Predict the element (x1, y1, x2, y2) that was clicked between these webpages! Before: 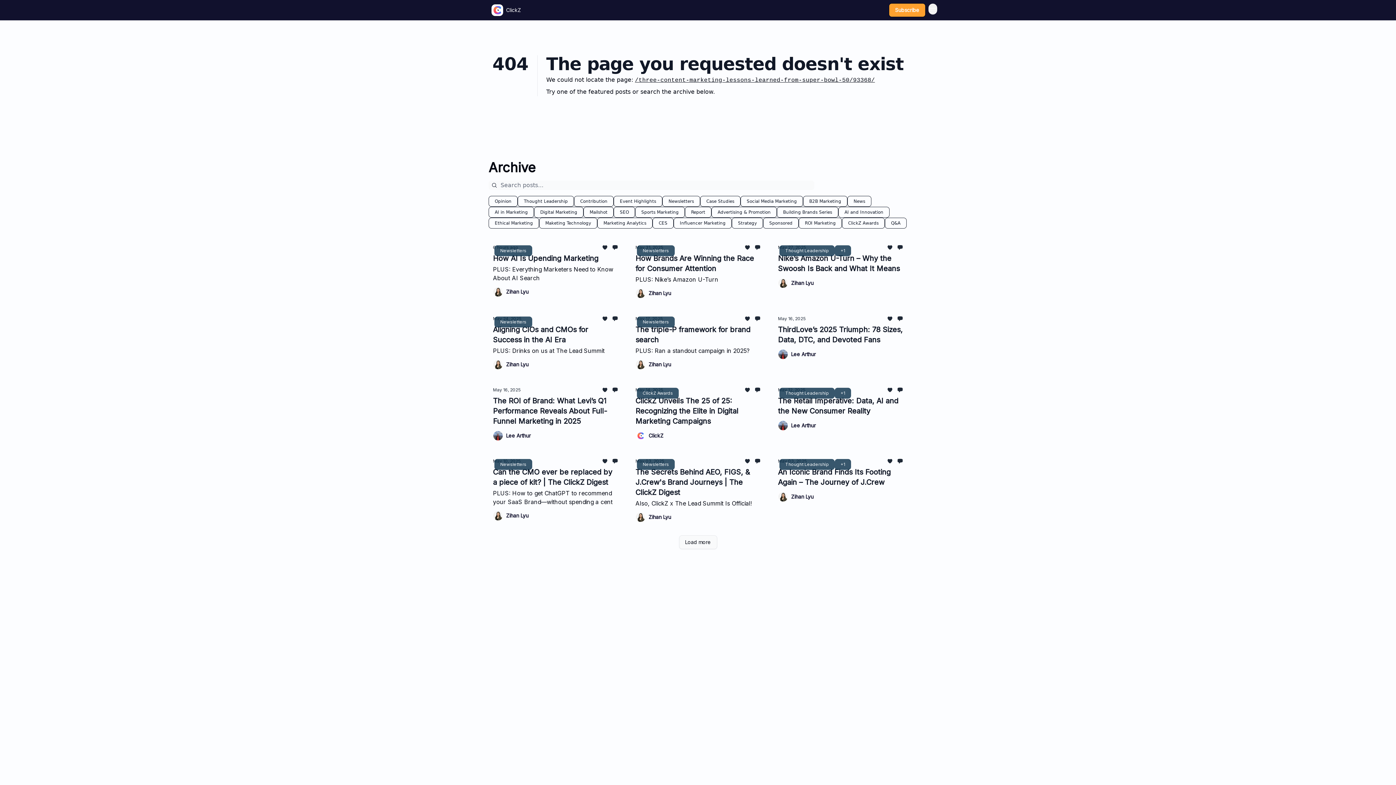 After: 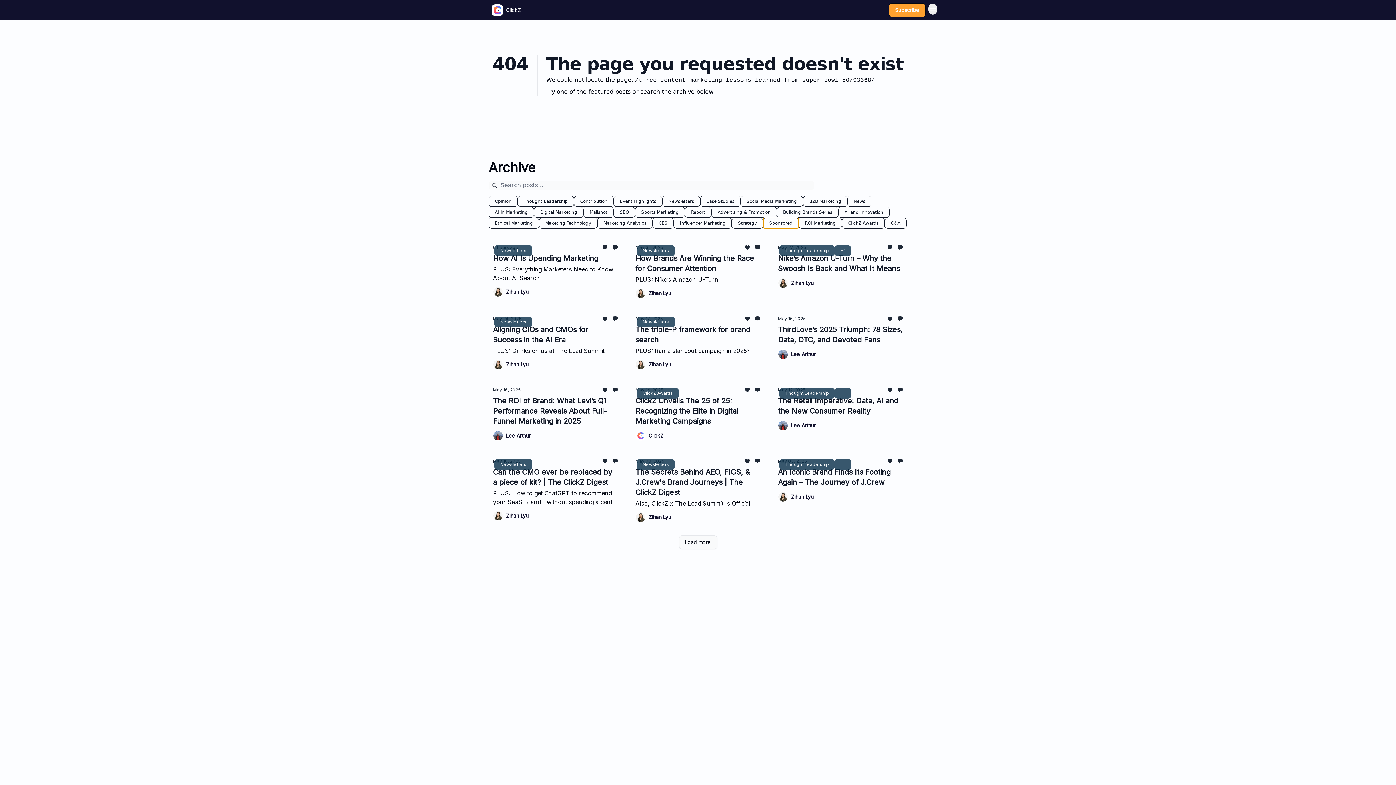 Action: label: Sponsored bbox: (763, 217, 798, 228)